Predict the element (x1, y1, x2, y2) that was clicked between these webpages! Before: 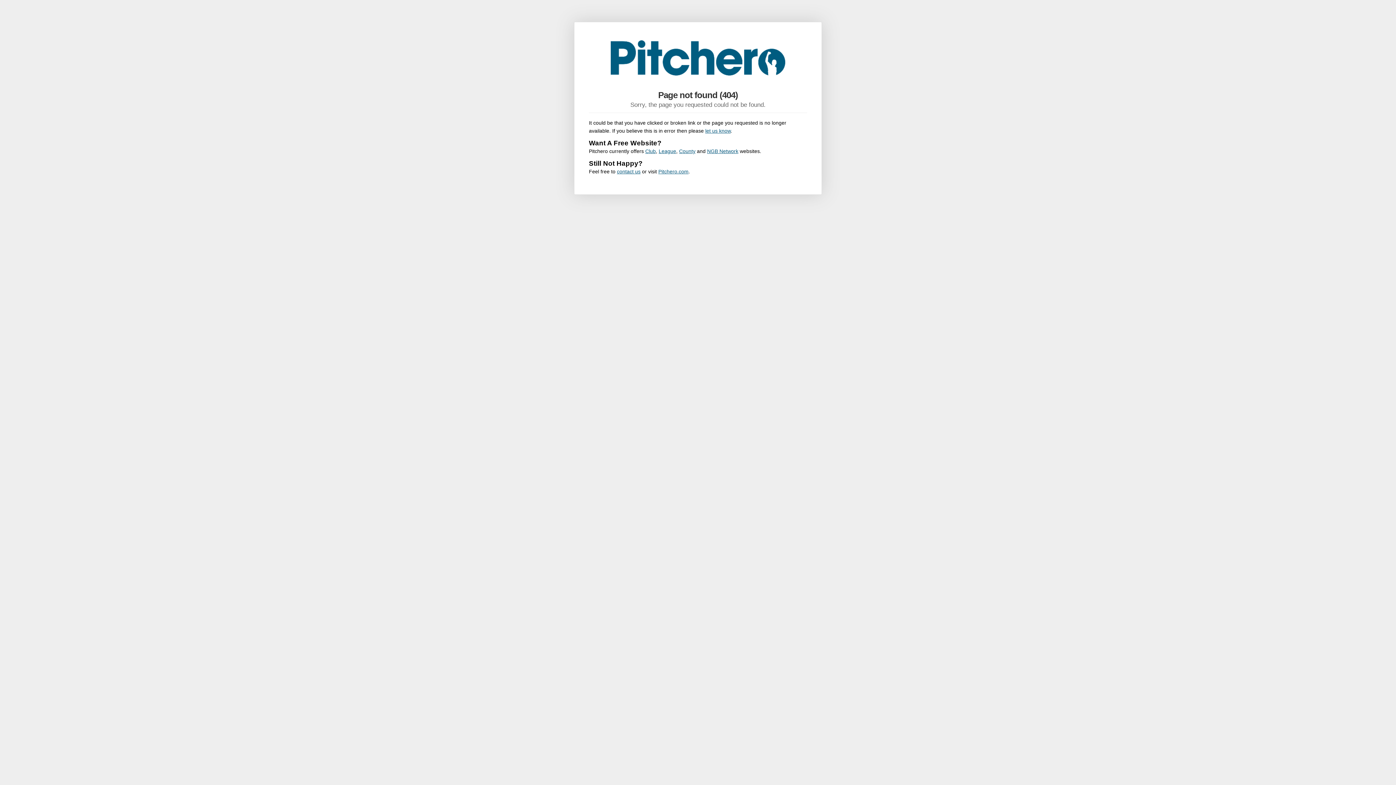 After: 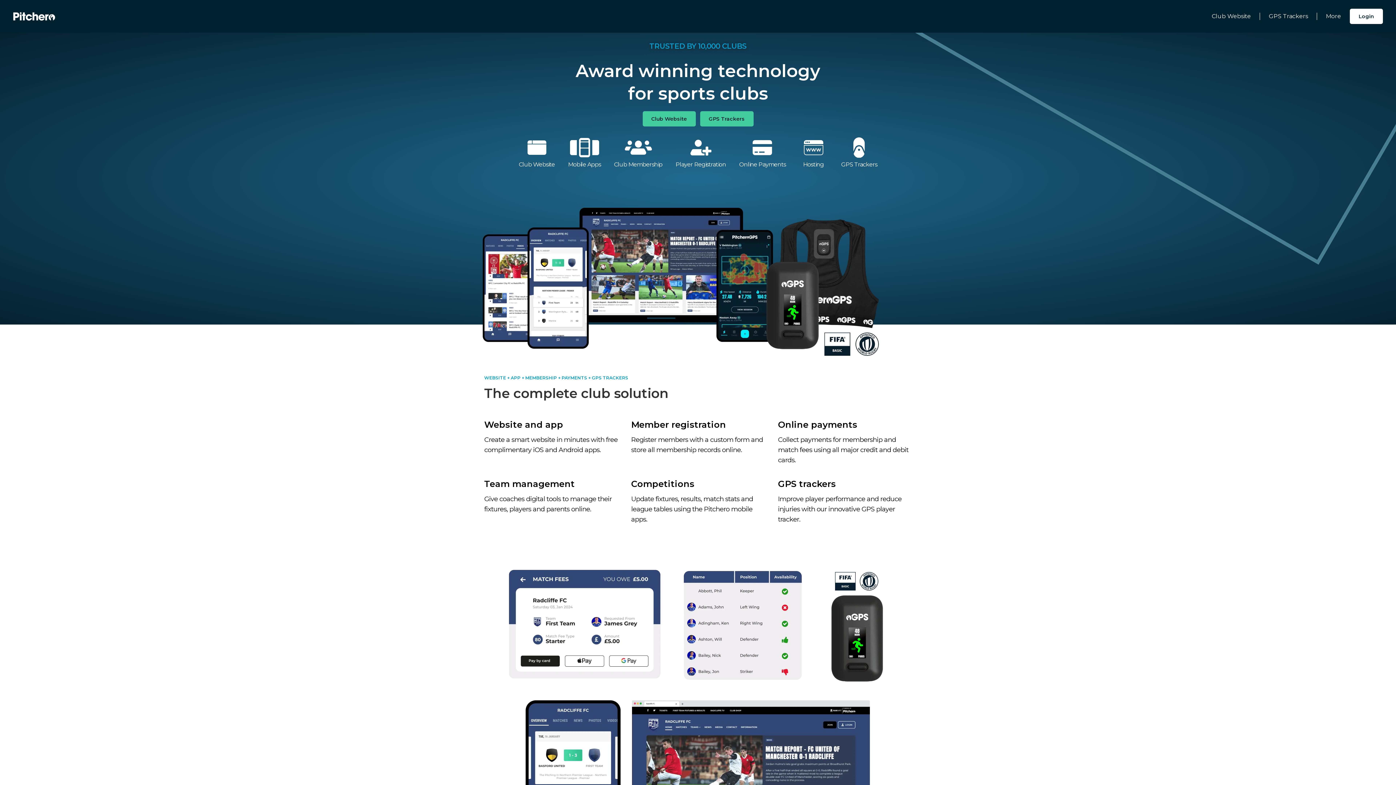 Action: label: League bbox: (658, 148, 676, 154)